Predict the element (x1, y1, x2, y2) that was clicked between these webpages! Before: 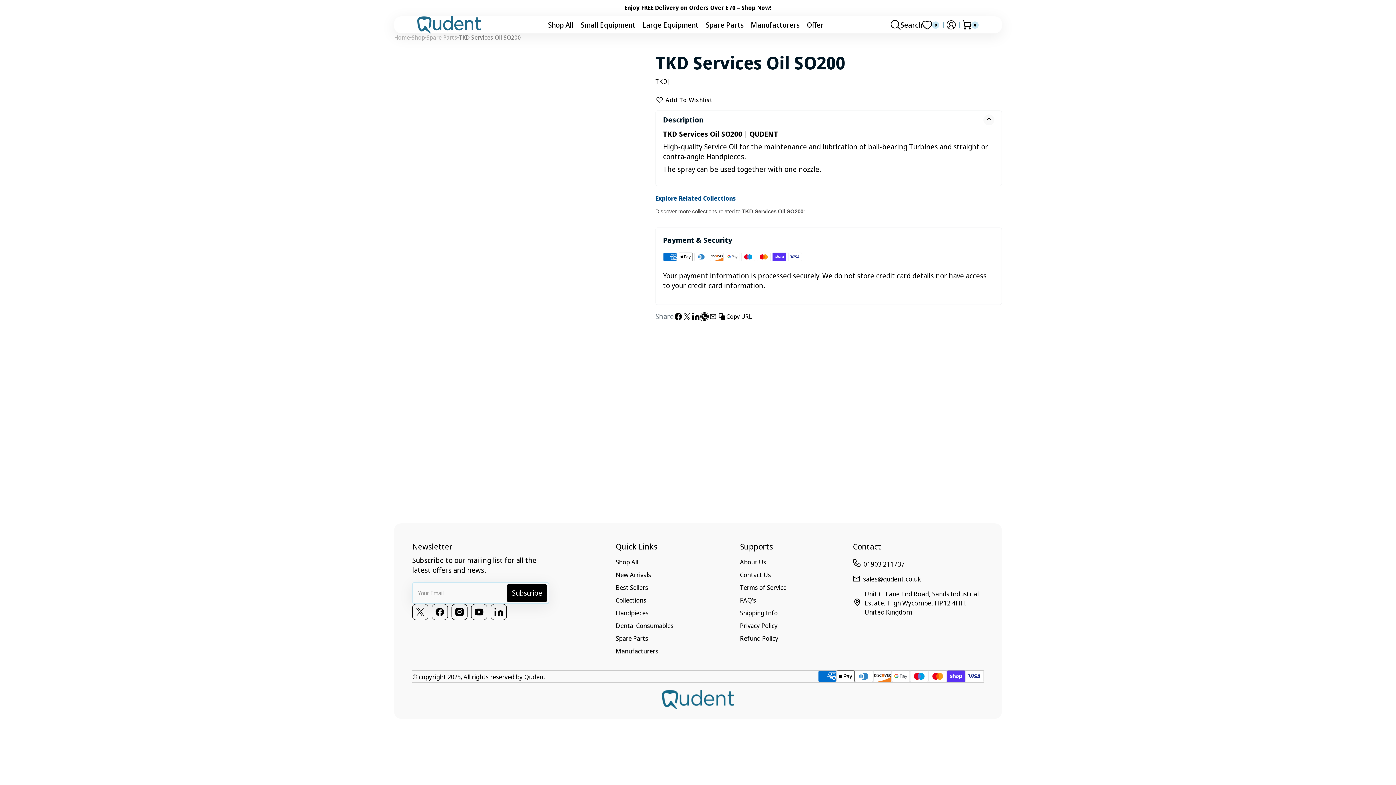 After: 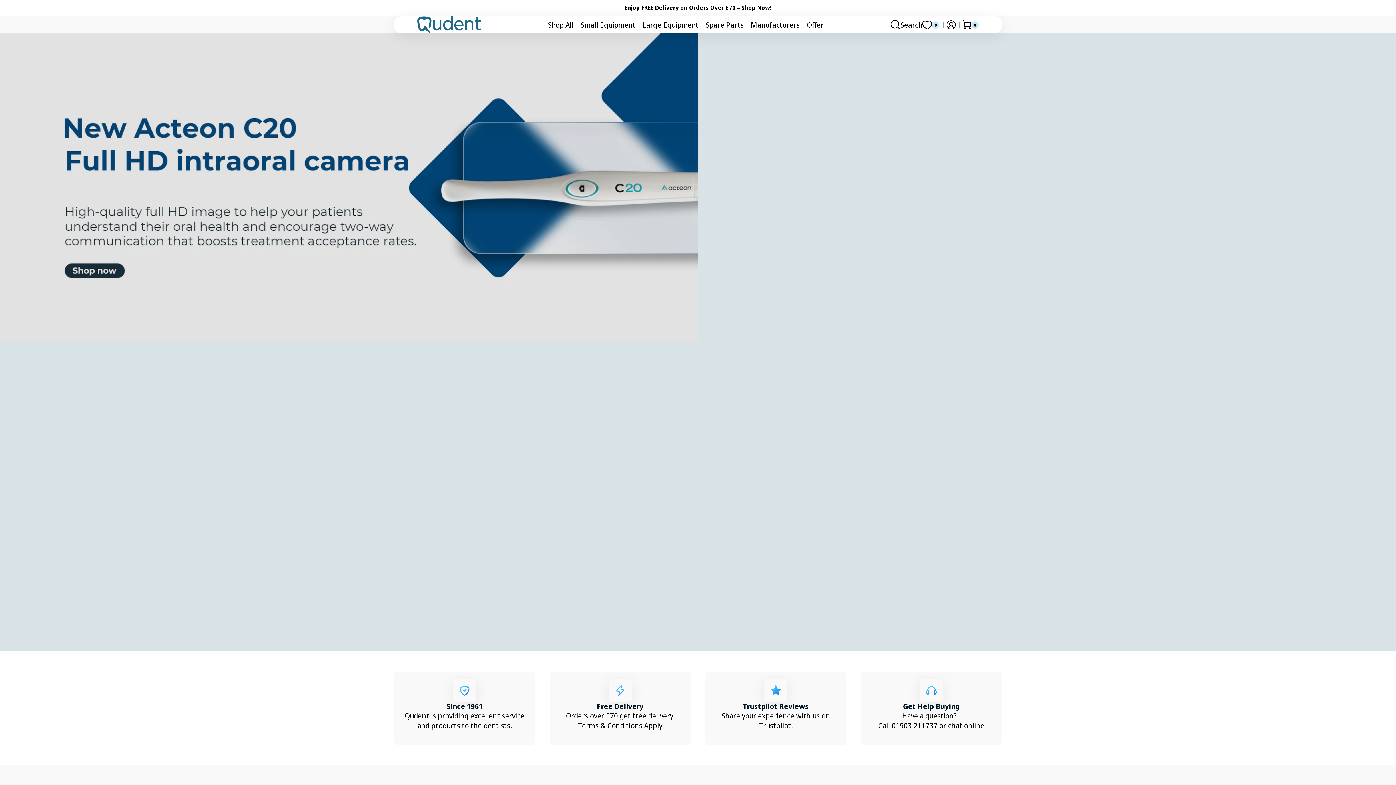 Action: bbox: (394, 33, 410, 41) label: Home